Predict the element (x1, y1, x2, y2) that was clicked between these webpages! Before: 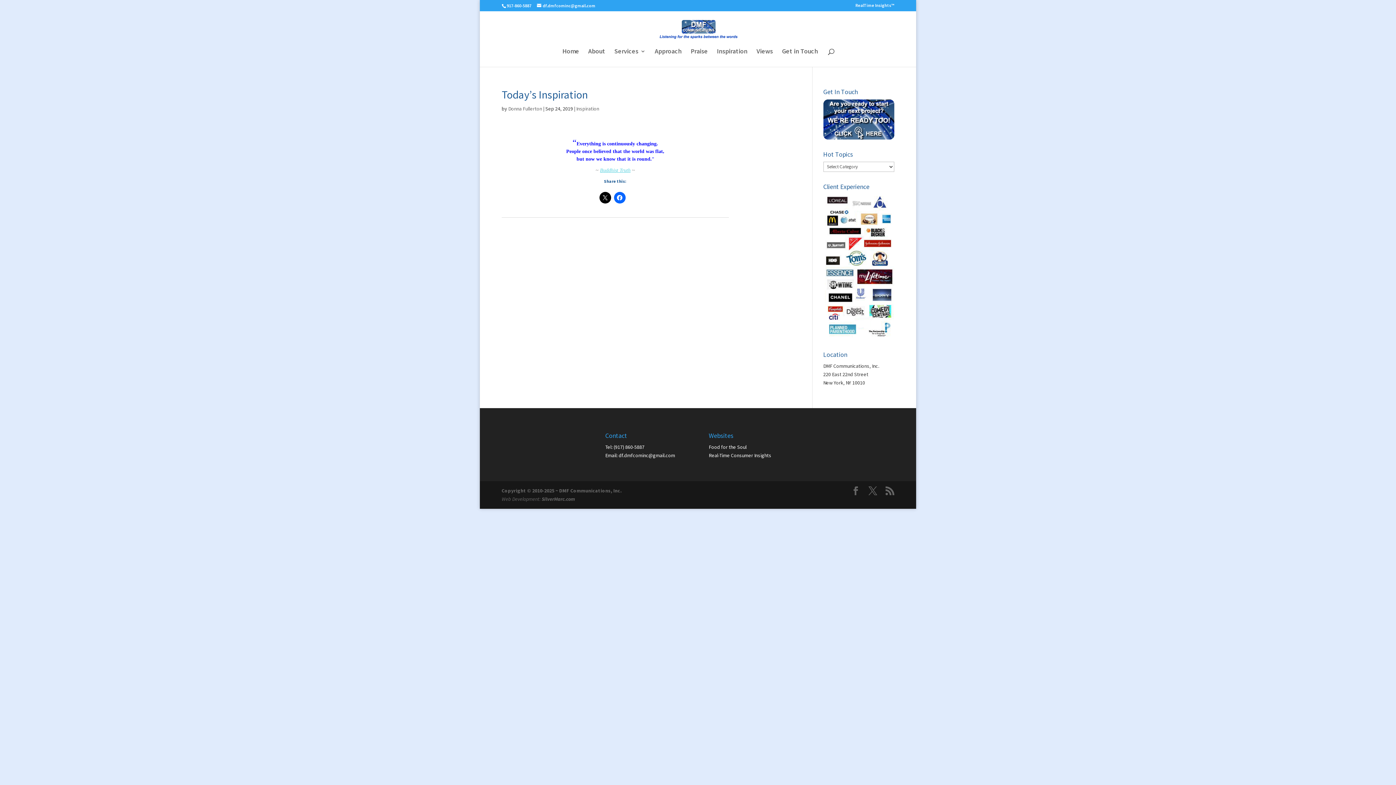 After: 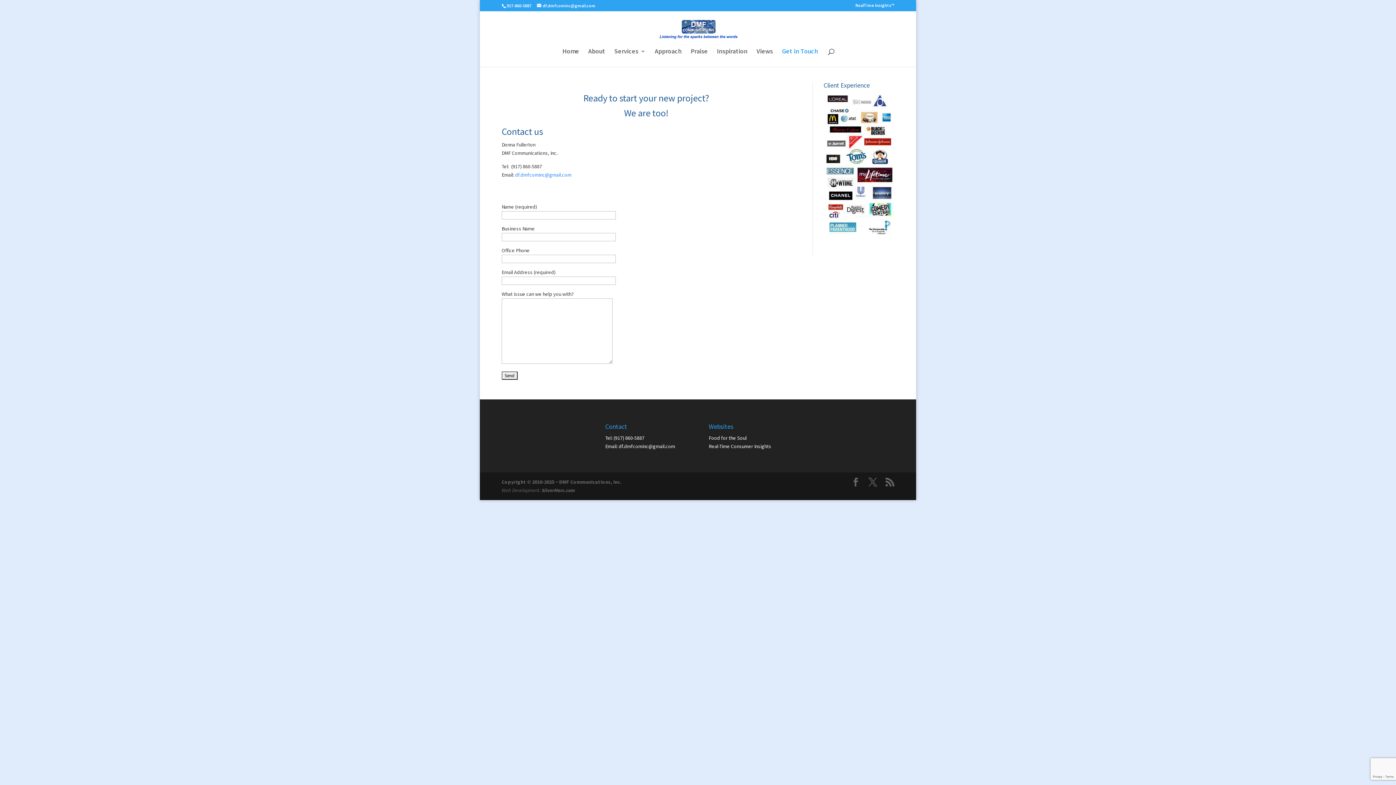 Action: bbox: (782, 48, 818, 66) label: Get in Touch